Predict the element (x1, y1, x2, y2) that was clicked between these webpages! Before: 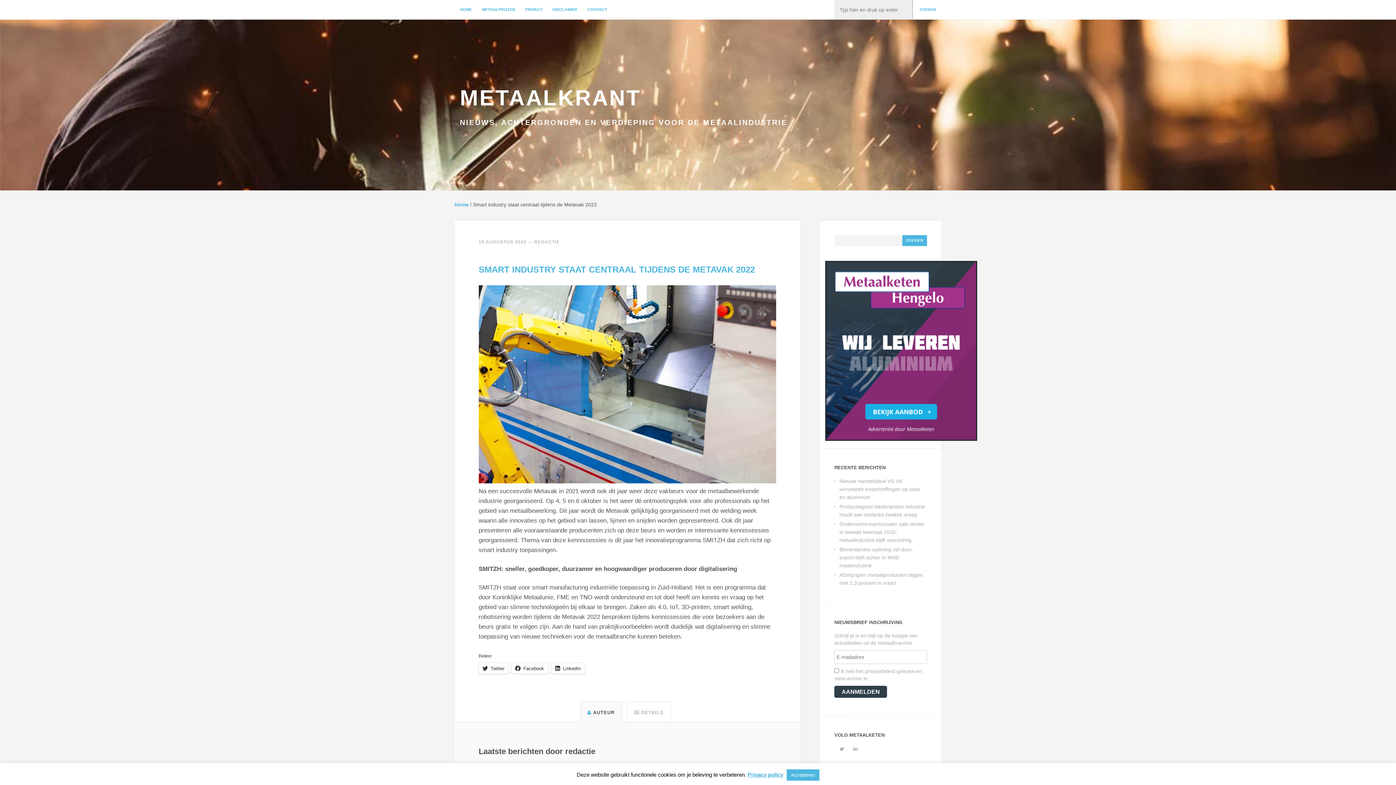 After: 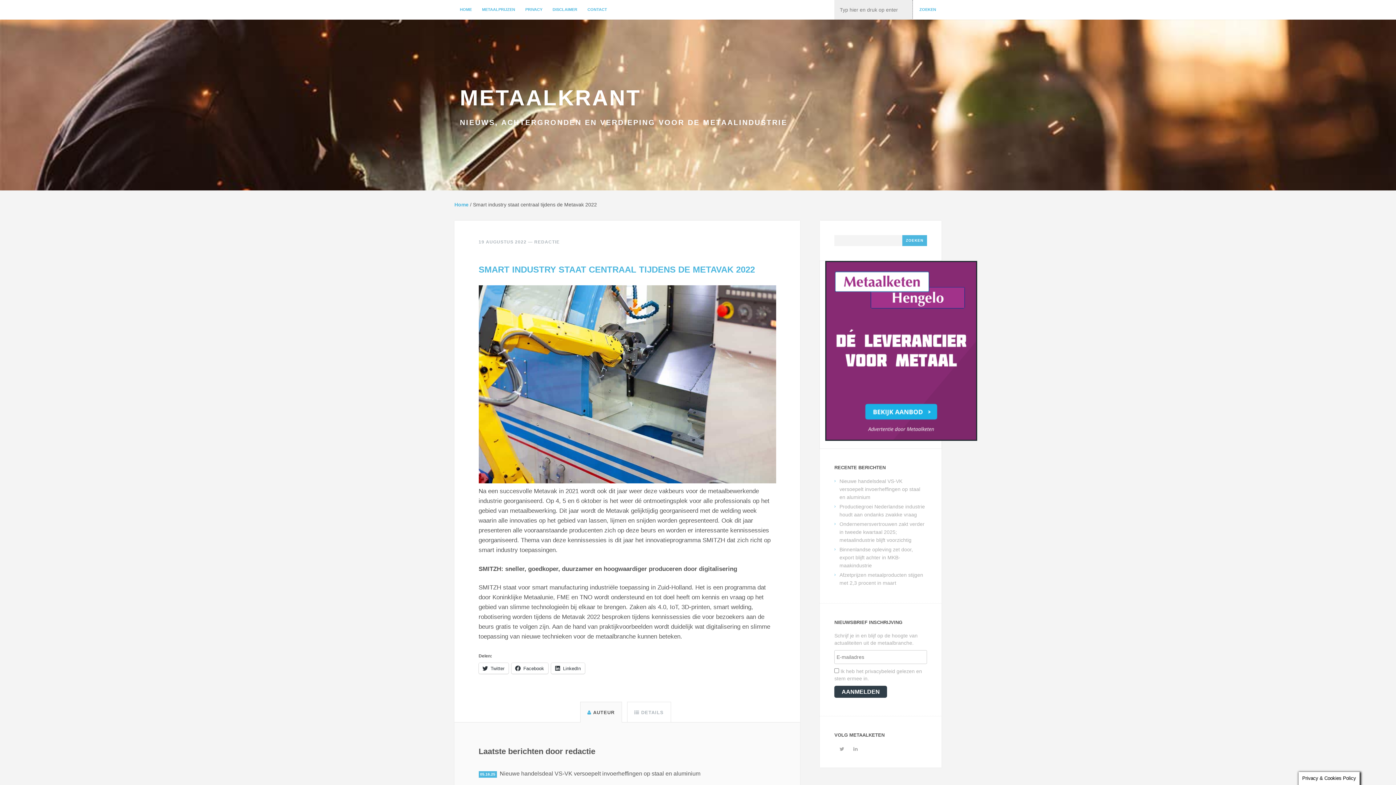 Action: bbox: (786, 769, 819, 781) label: Accepteren